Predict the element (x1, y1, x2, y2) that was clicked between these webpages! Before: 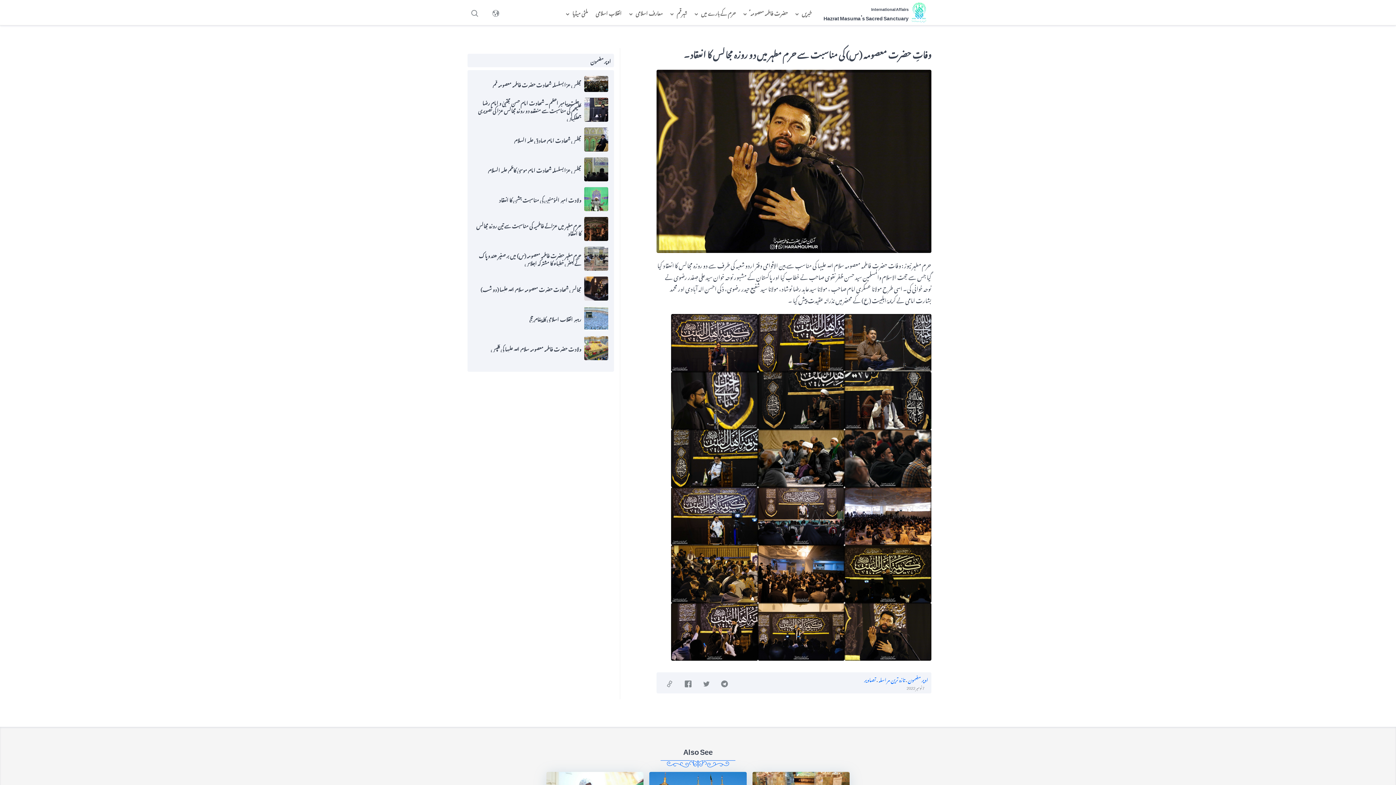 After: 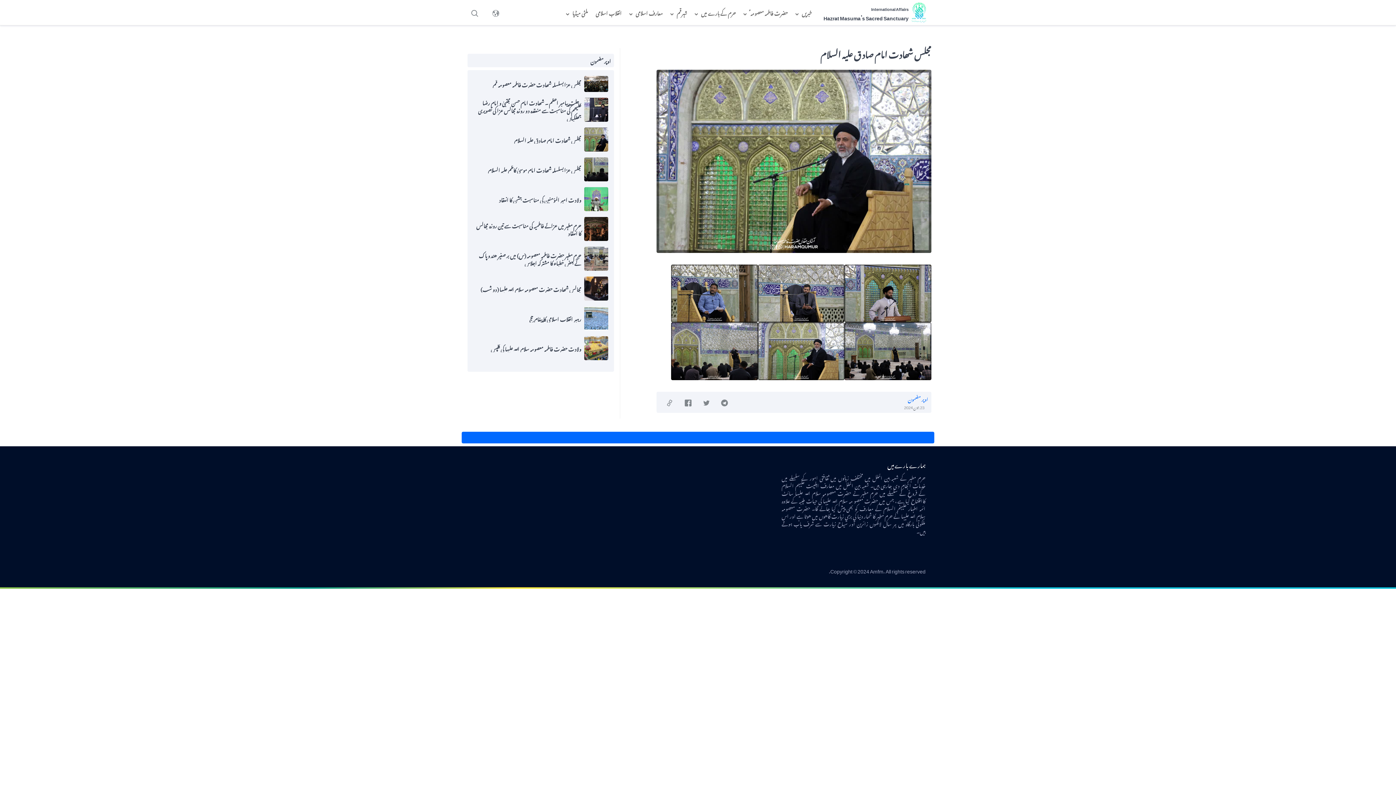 Action: label: مجلس شھادت امام صادق عليه السلام bbox: (514, 133, 581, 145)